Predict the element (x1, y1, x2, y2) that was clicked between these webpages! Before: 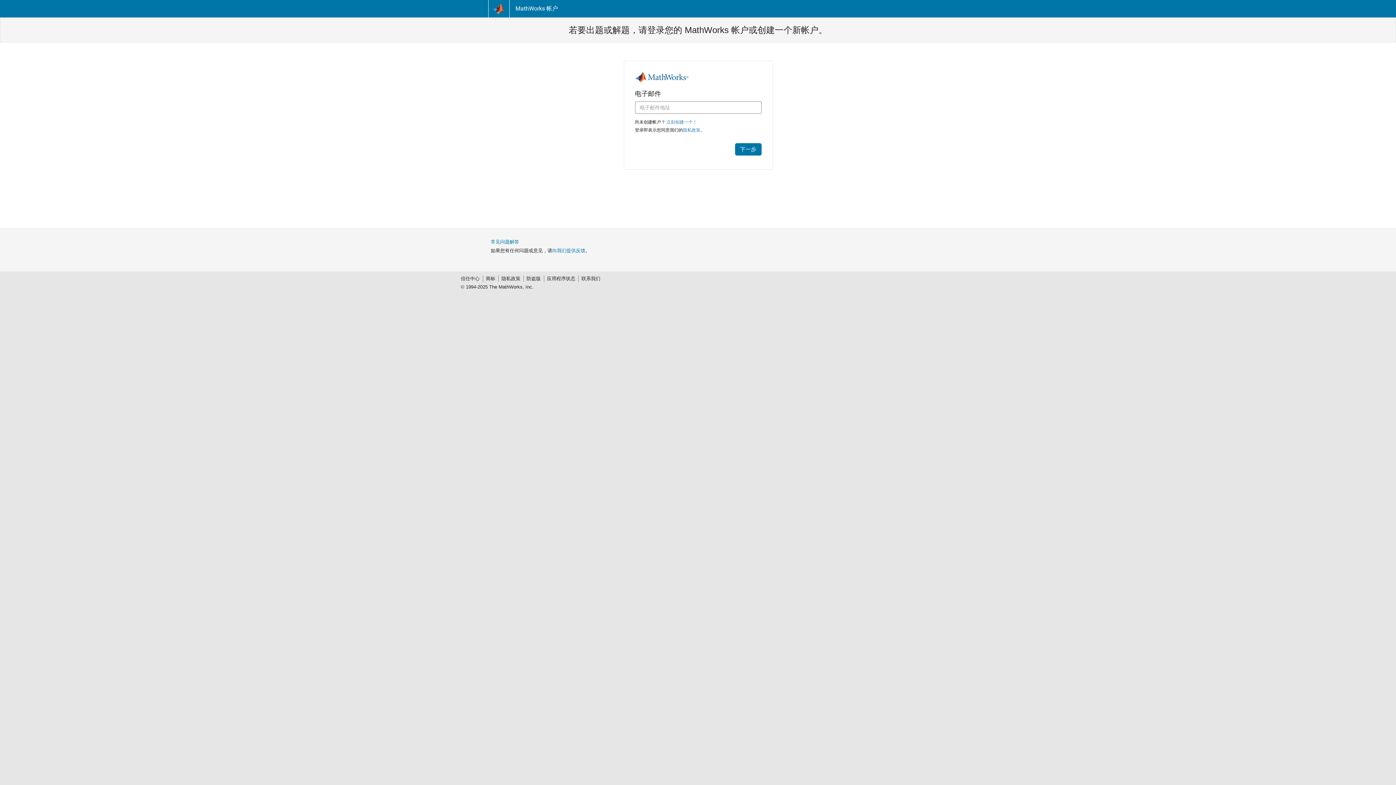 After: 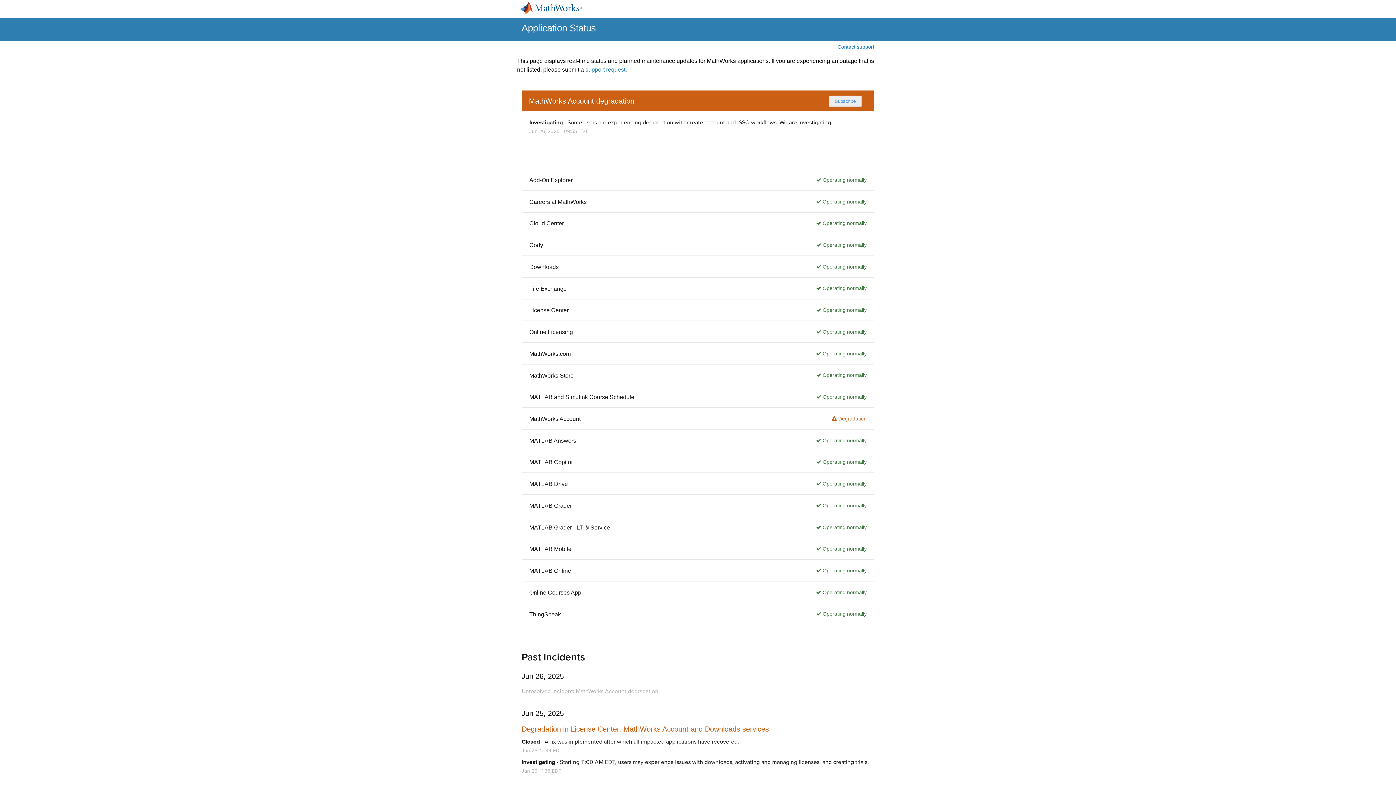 Action: label: 应用程序状态 bbox: (544, 275, 578, 282)